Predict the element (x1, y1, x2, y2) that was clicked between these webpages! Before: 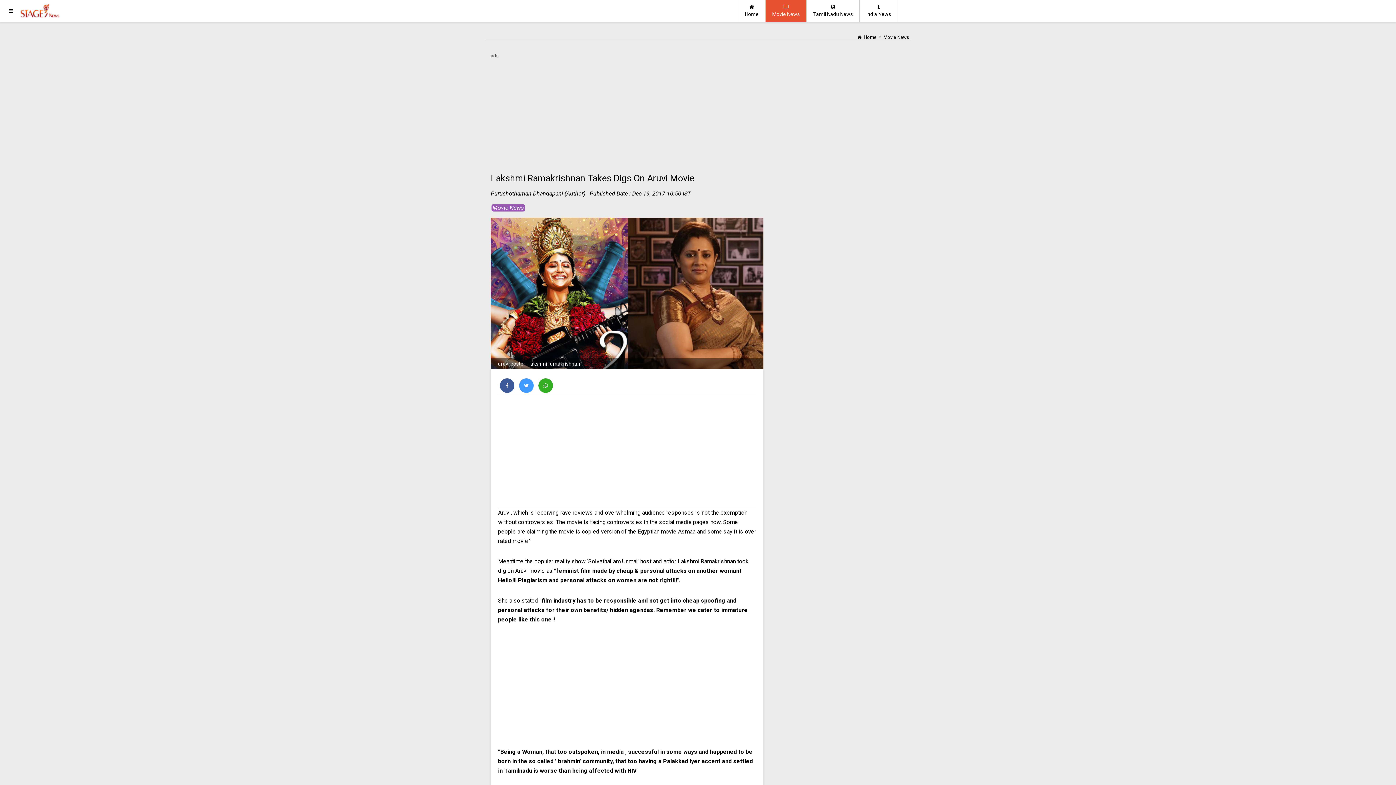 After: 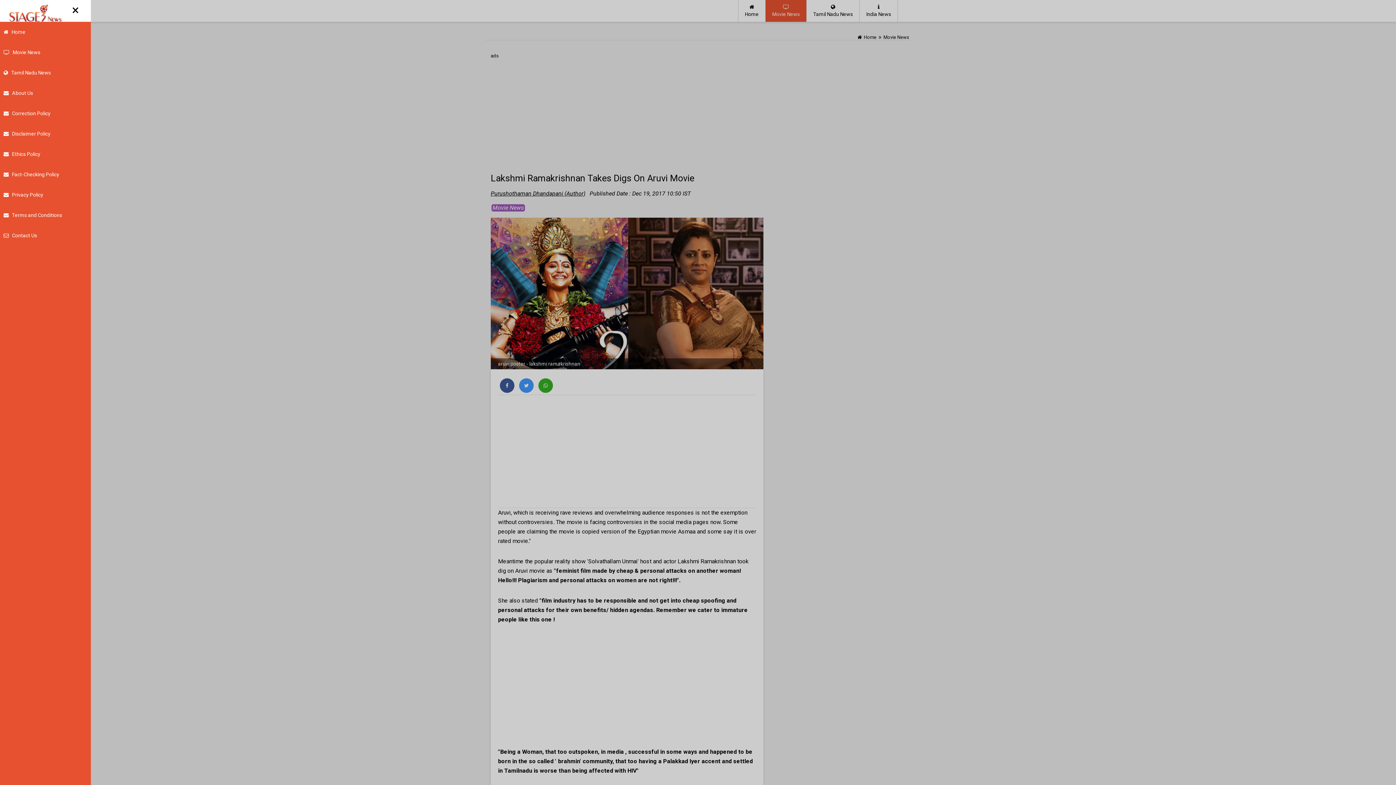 Action: bbox: (0, 0, 21, 21)